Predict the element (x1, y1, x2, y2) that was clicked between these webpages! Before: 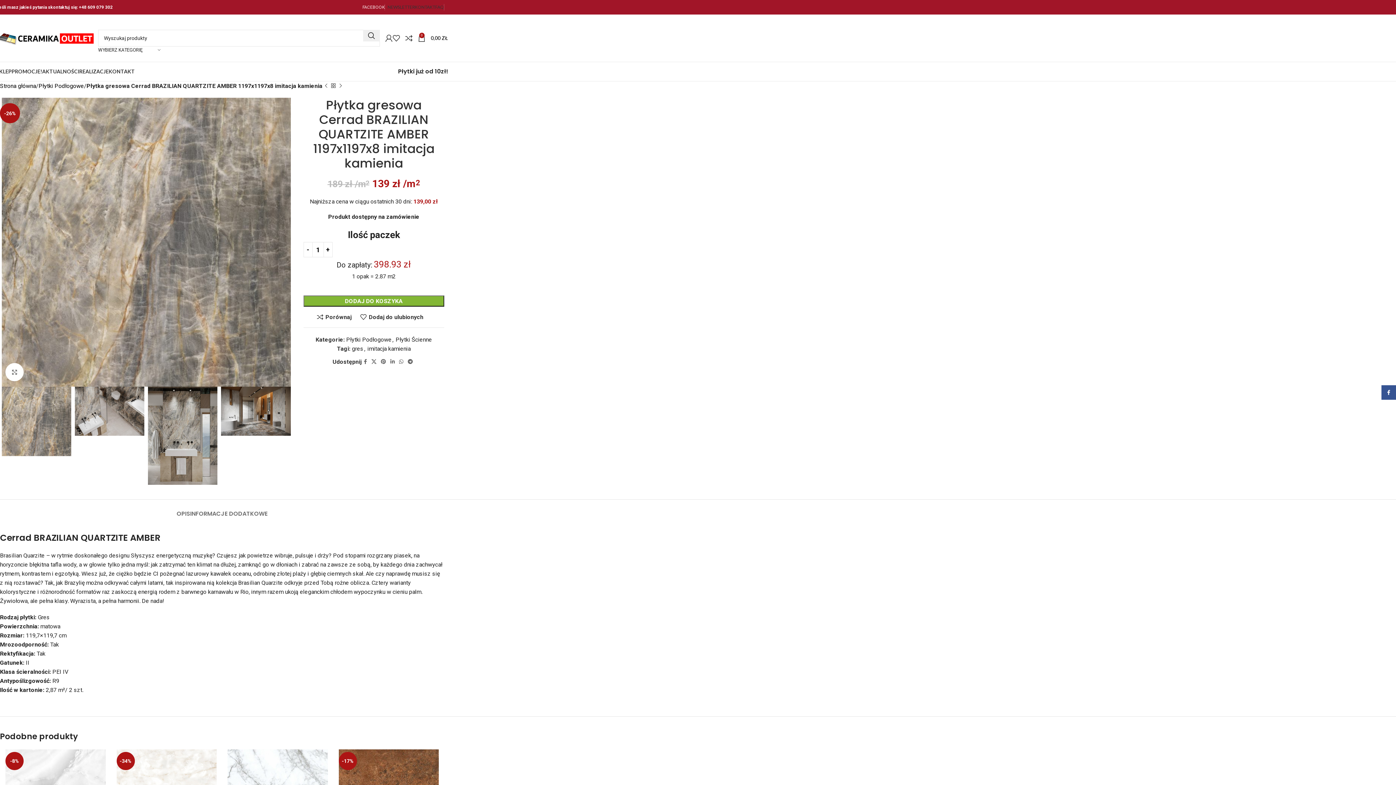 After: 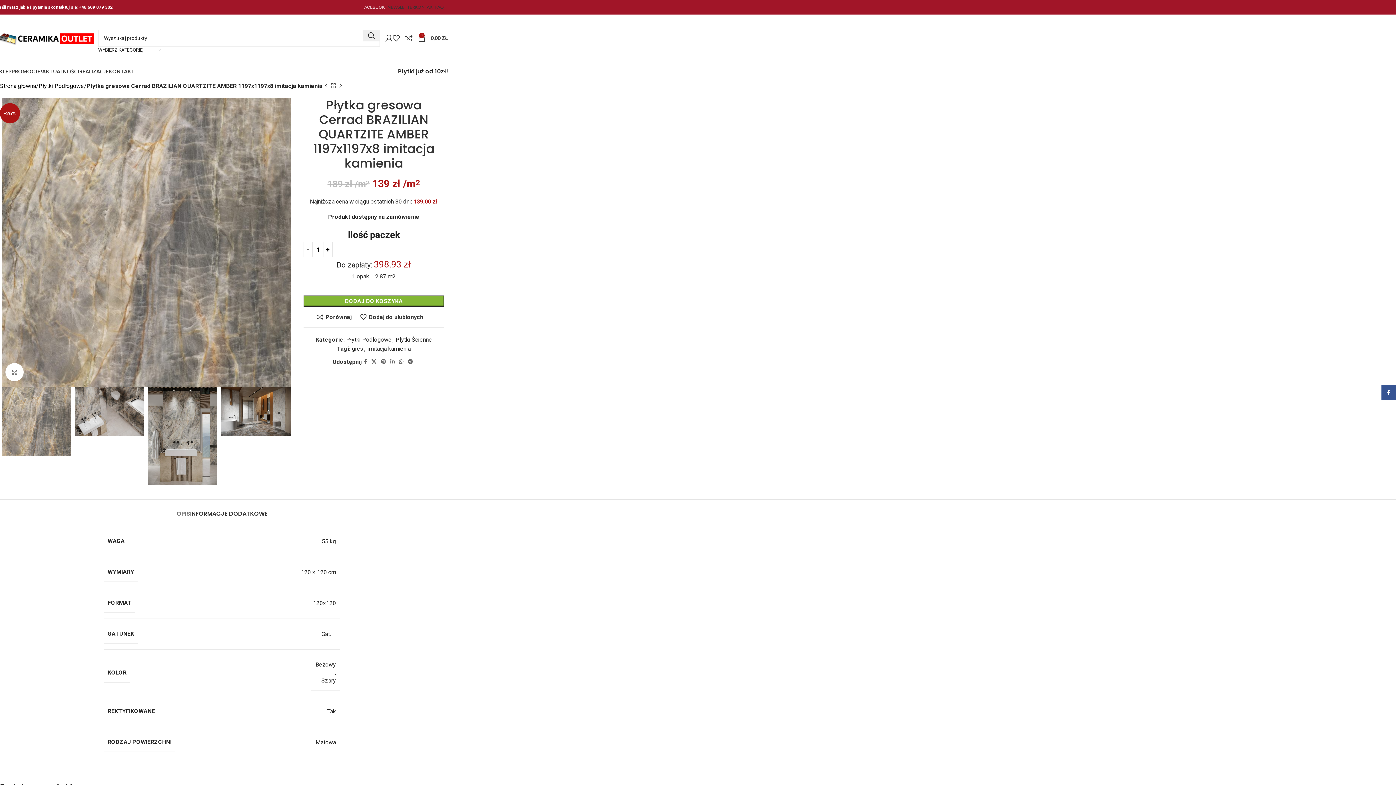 Action: label: INFORMACJE DODATKOWE bbox: (190, 499, 267, 521)